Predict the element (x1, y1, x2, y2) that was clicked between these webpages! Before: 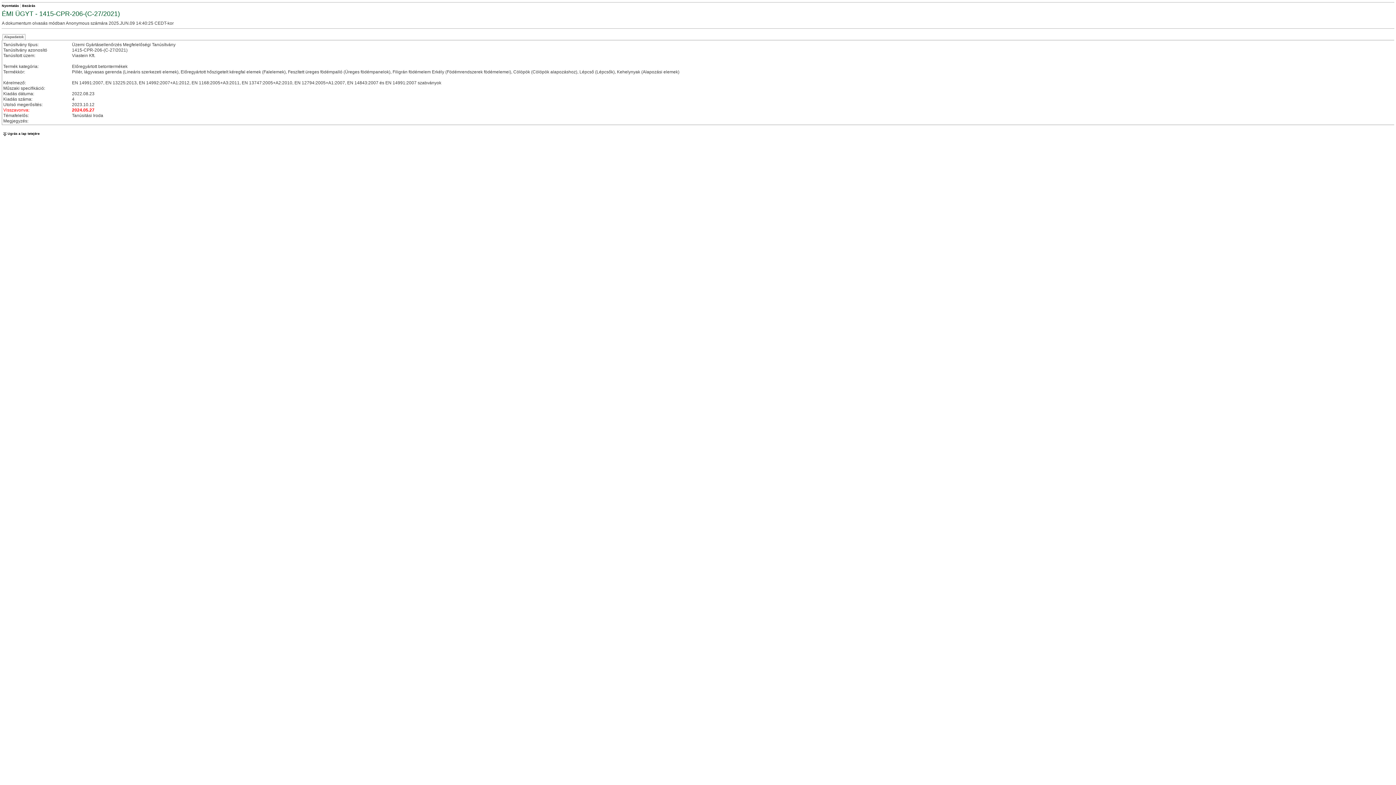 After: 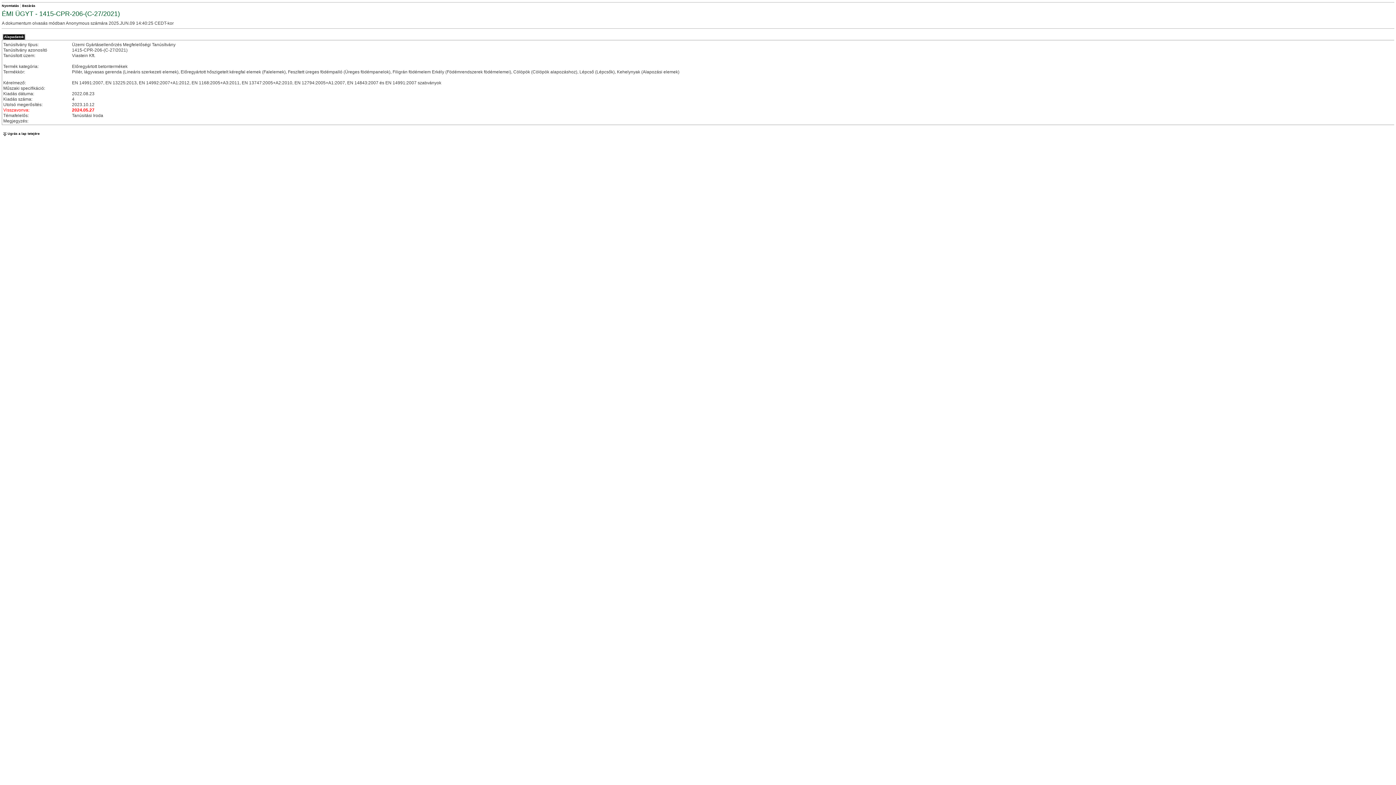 Action: label: Alapadatok bbox: (3, 34, 24, 39)